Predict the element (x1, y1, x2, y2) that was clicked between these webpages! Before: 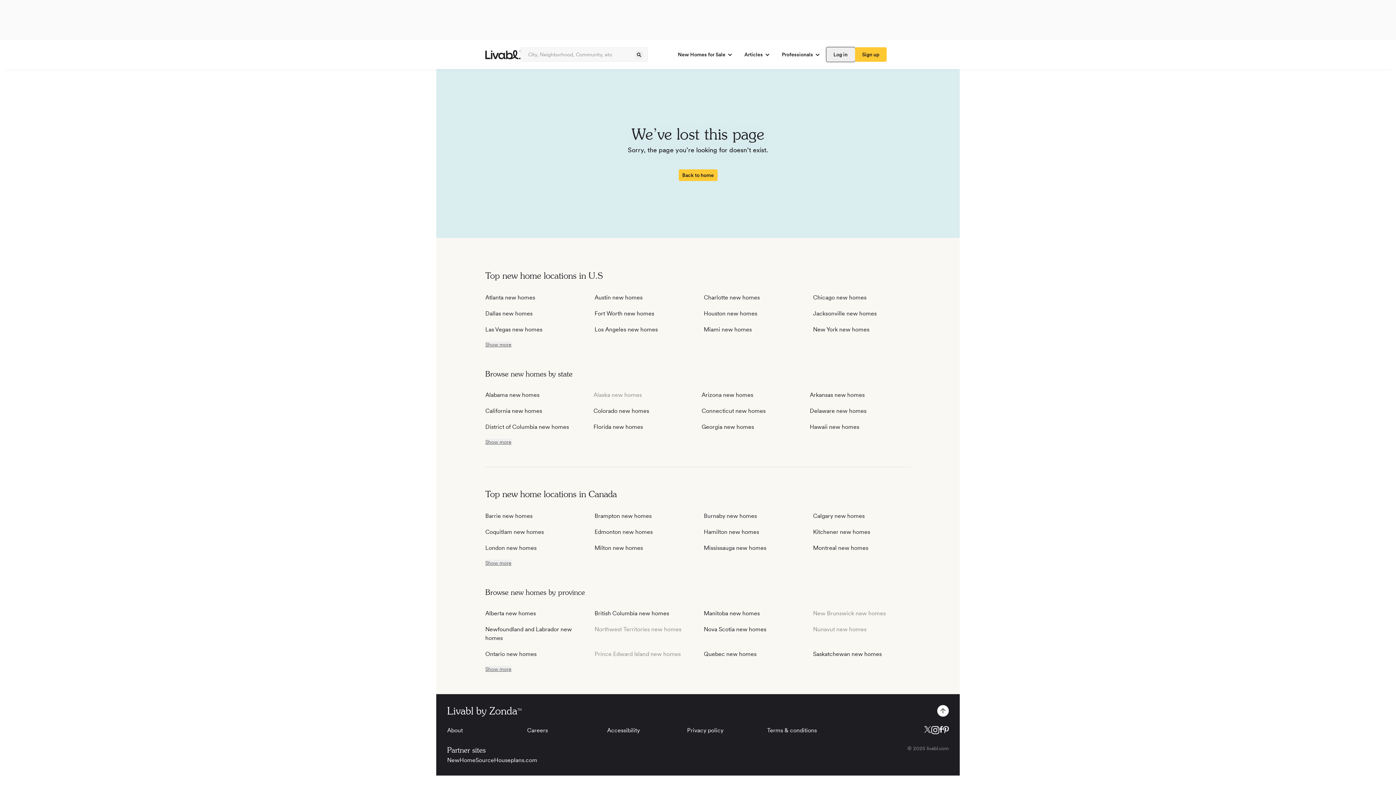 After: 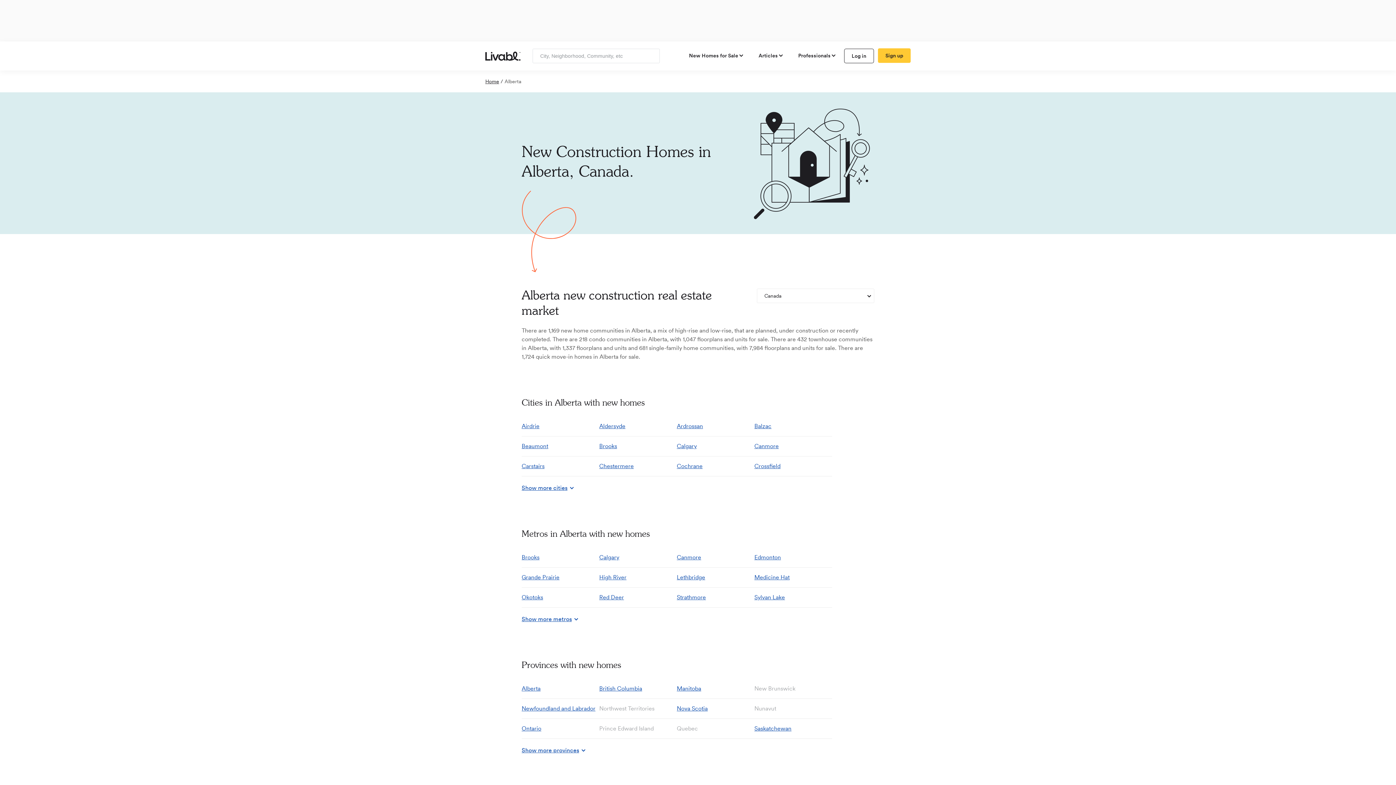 Action: bbox: (485, 610, 536, 617) label: Alberta new homes